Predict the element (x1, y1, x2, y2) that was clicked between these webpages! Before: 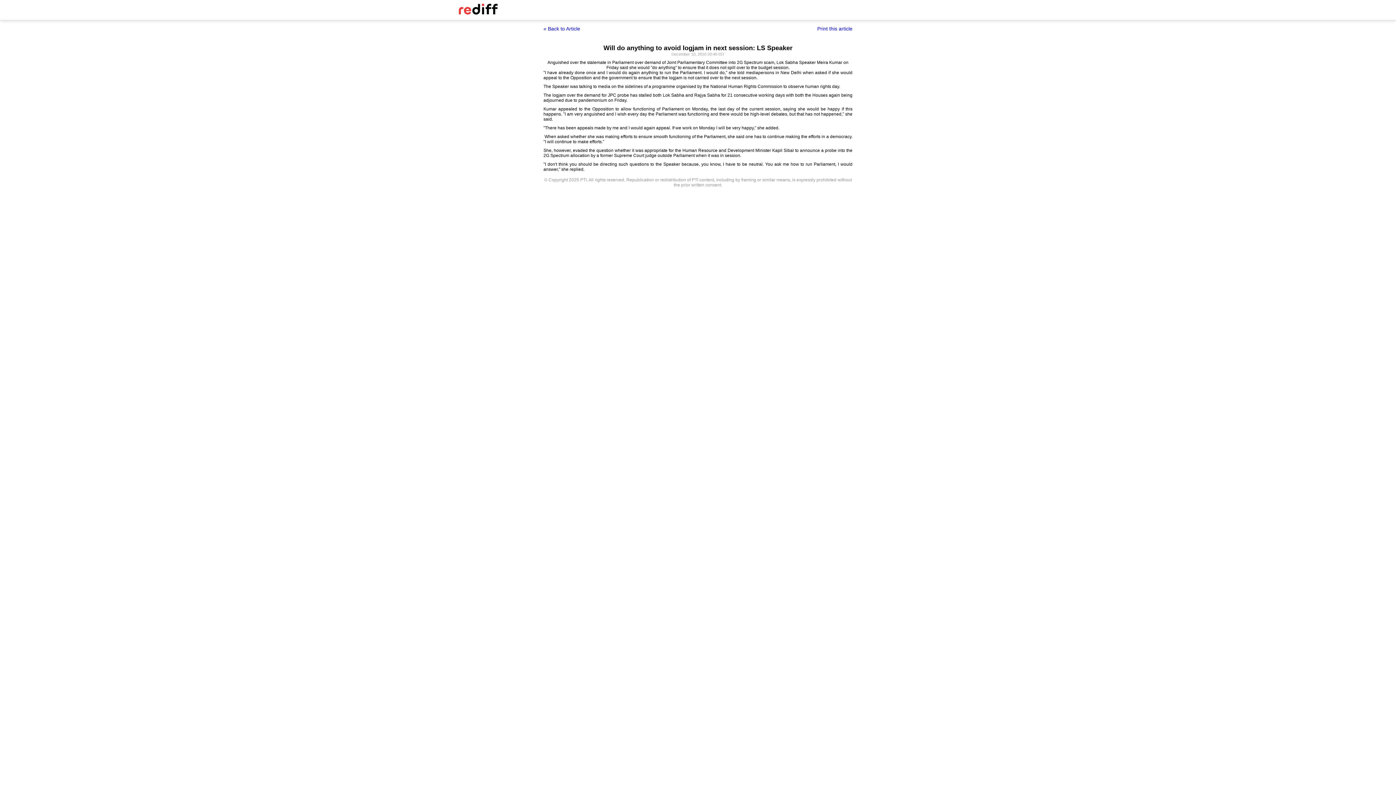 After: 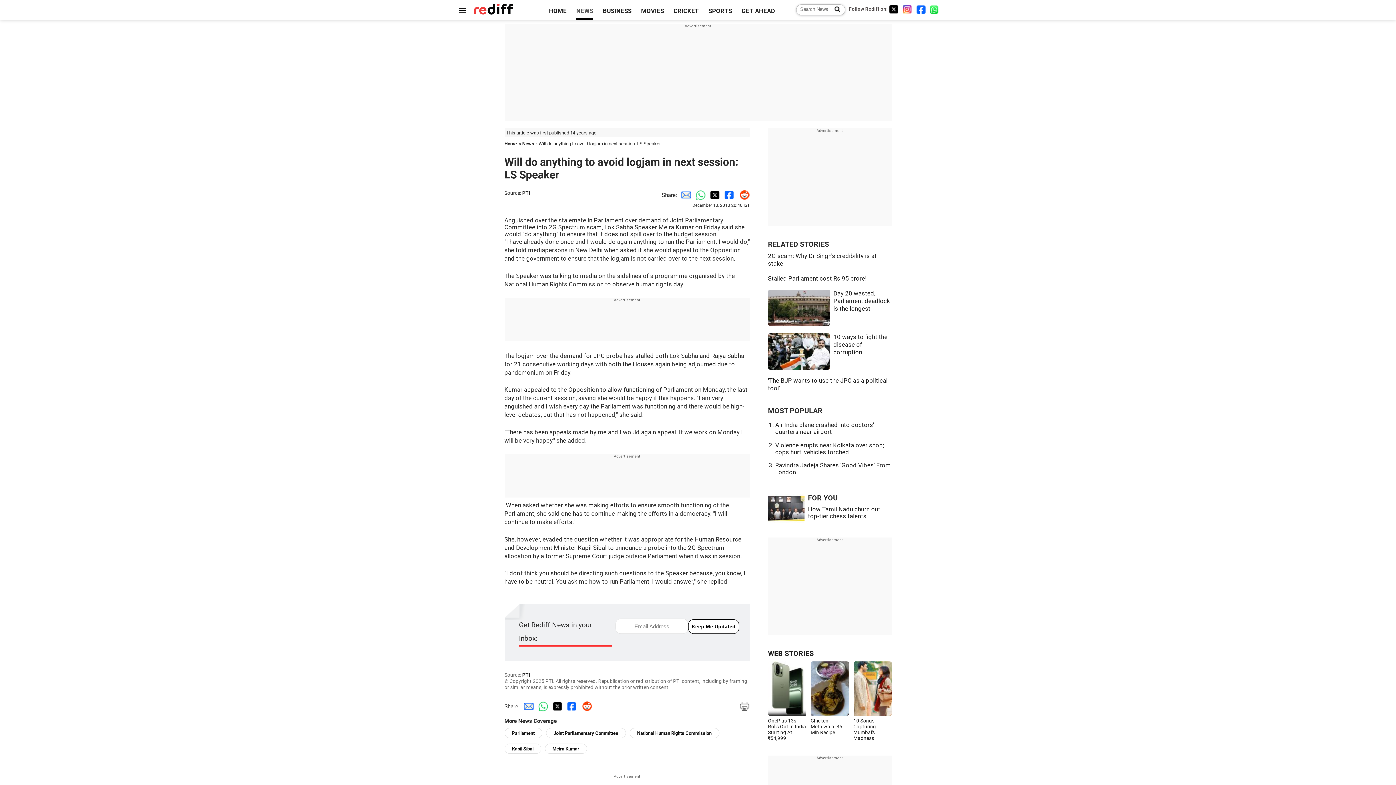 Action: bbox: (543, 25, 580, 31) label: « Back to Article